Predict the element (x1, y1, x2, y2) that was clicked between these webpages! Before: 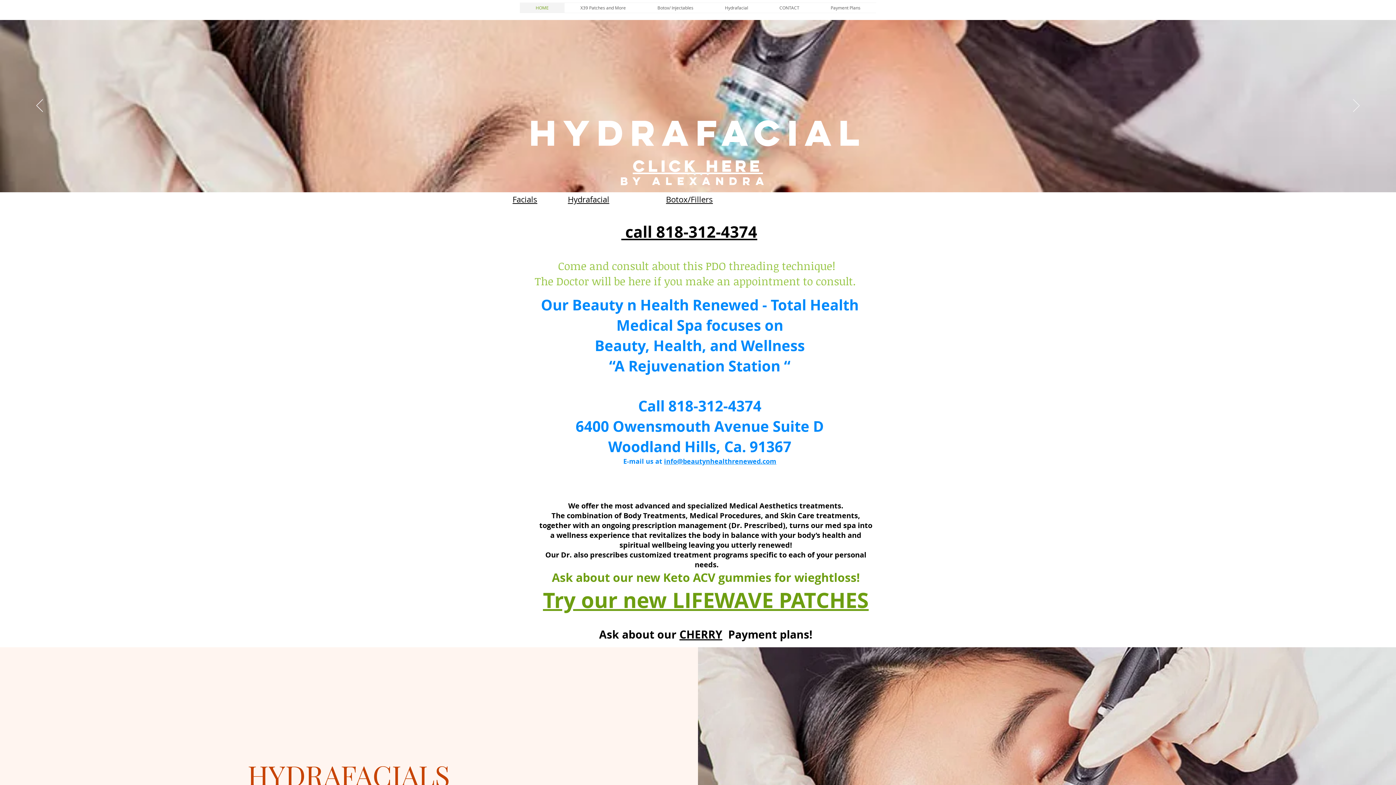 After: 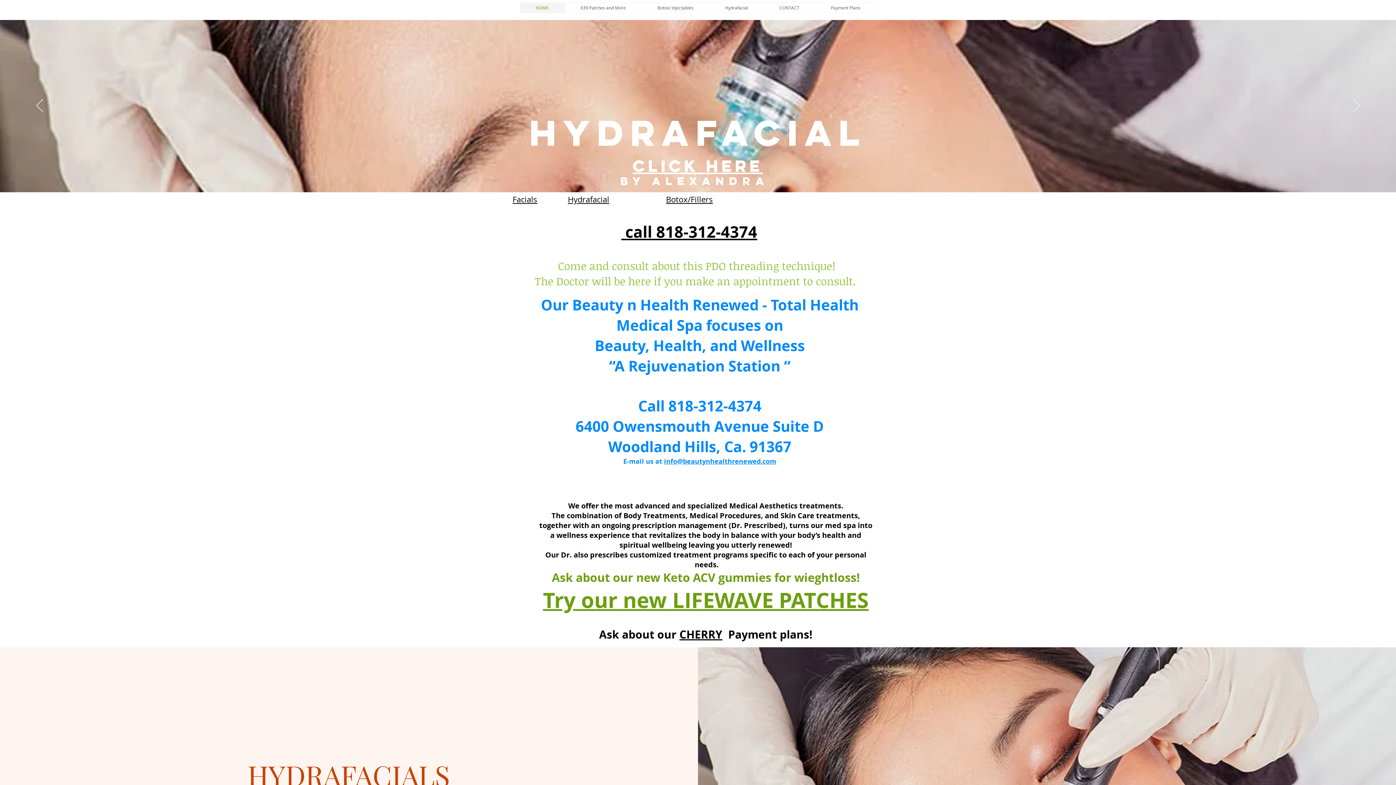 Action: bbox: (664, 457, 776, 466) label: info@beautynhealthrenewed.com